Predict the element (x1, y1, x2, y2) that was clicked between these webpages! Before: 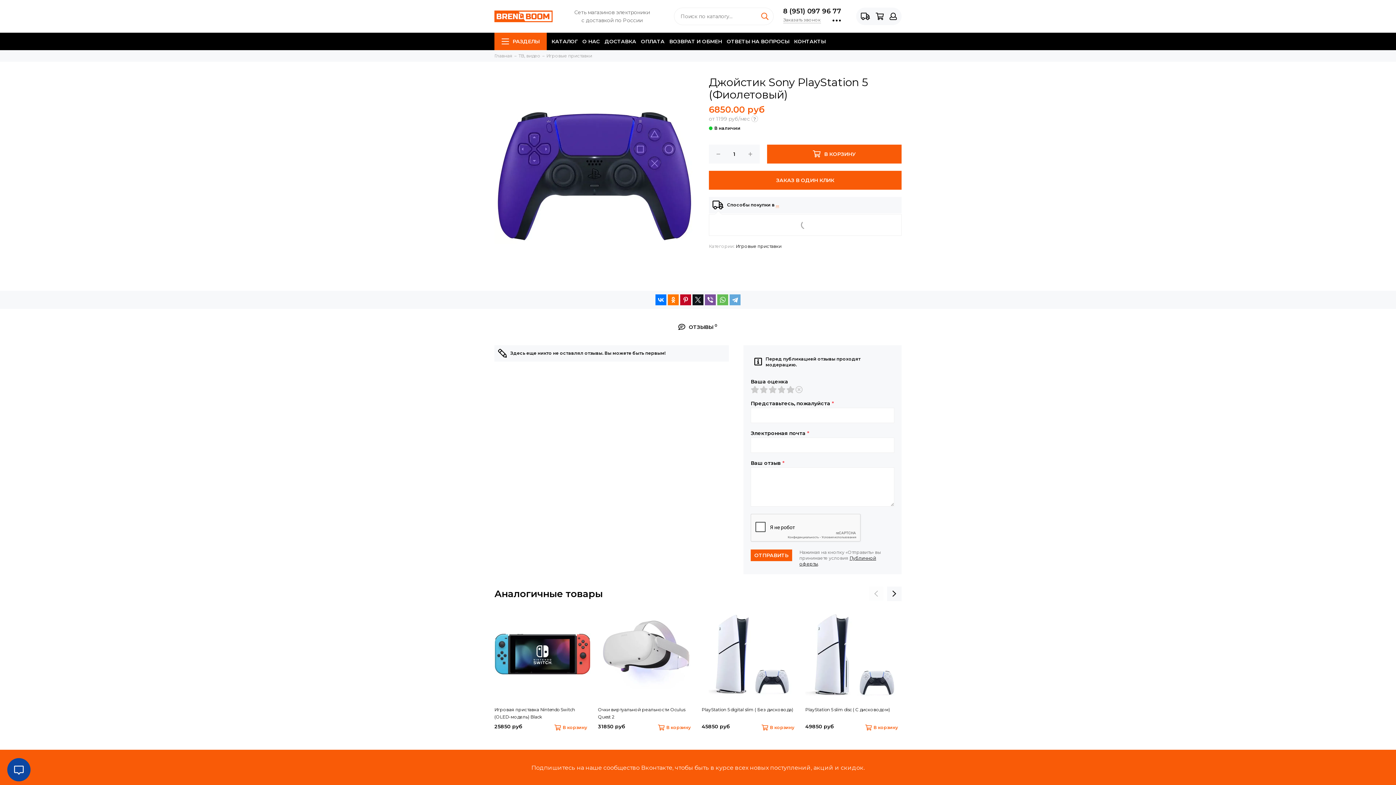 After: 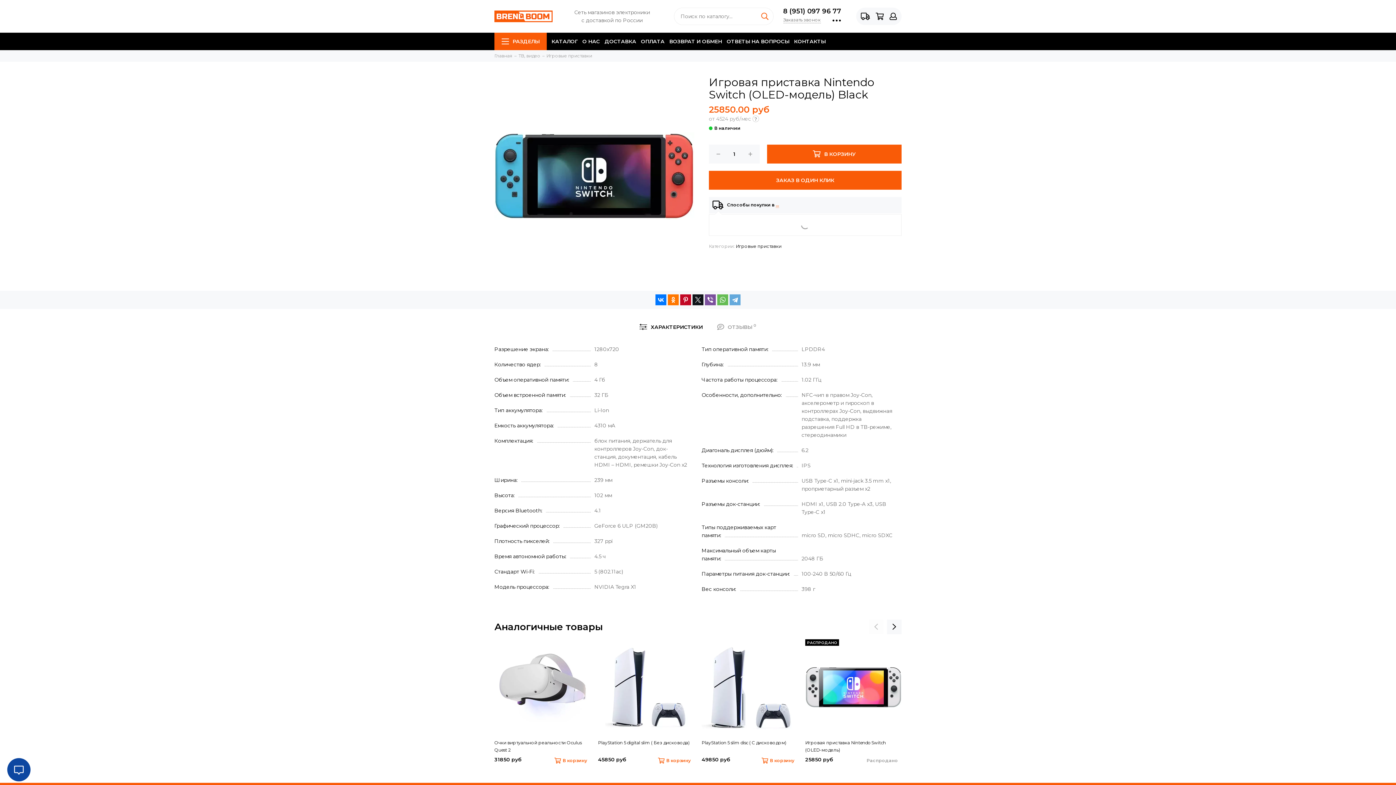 Action: label: Игровая приставка Nintendo Switch (OLED-модель) Black bbox: (494, 706, 590, 720)